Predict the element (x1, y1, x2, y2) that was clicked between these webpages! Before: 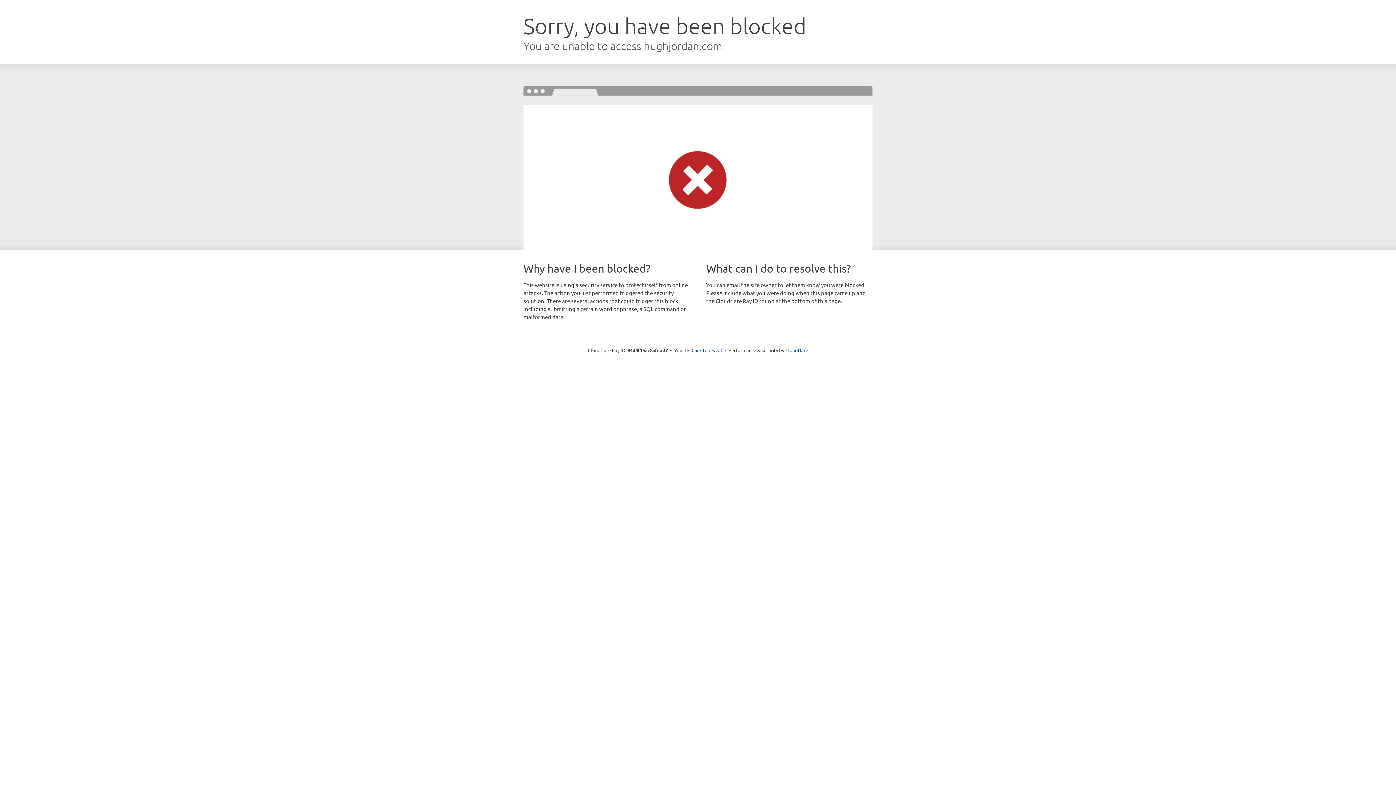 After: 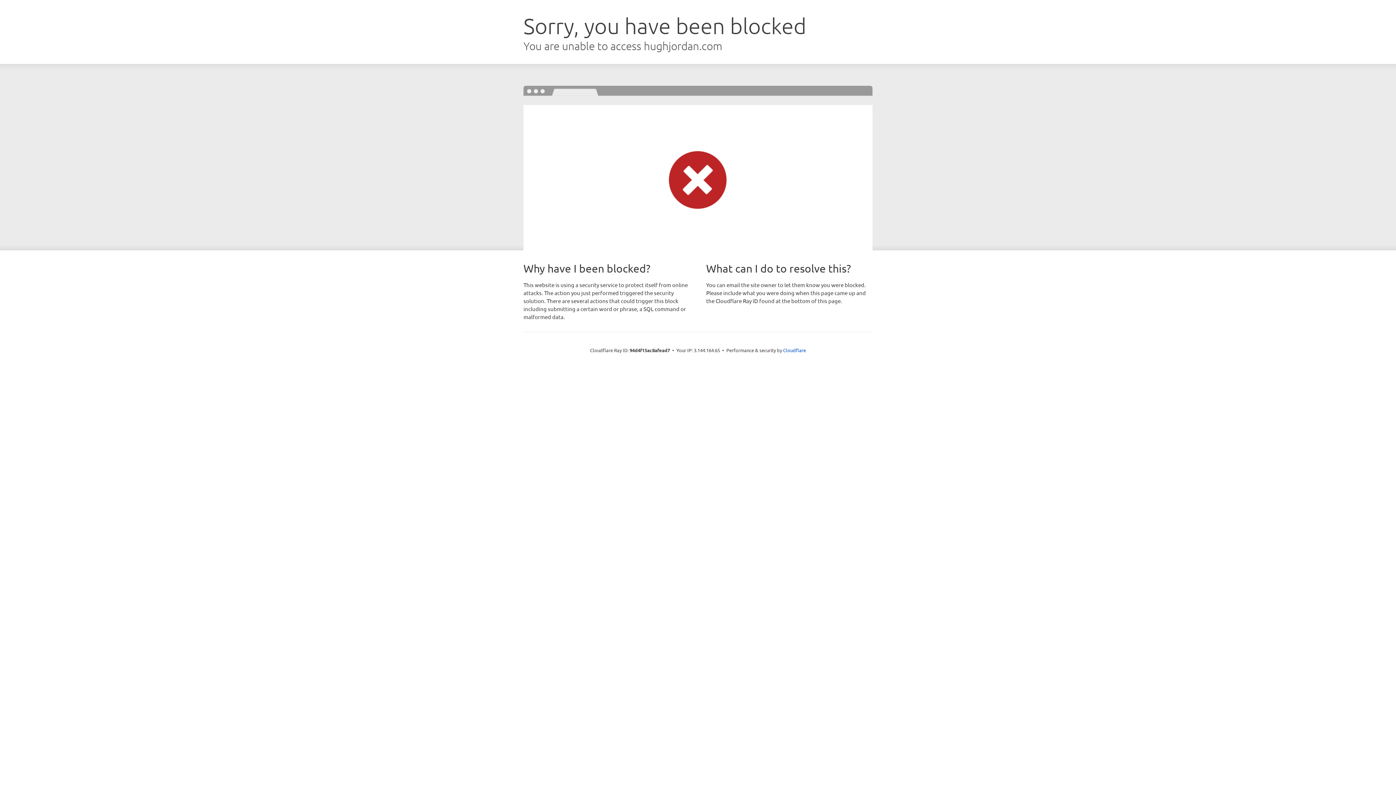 Action: bbox: (691, 346, 722, 353) label: Click to reveal